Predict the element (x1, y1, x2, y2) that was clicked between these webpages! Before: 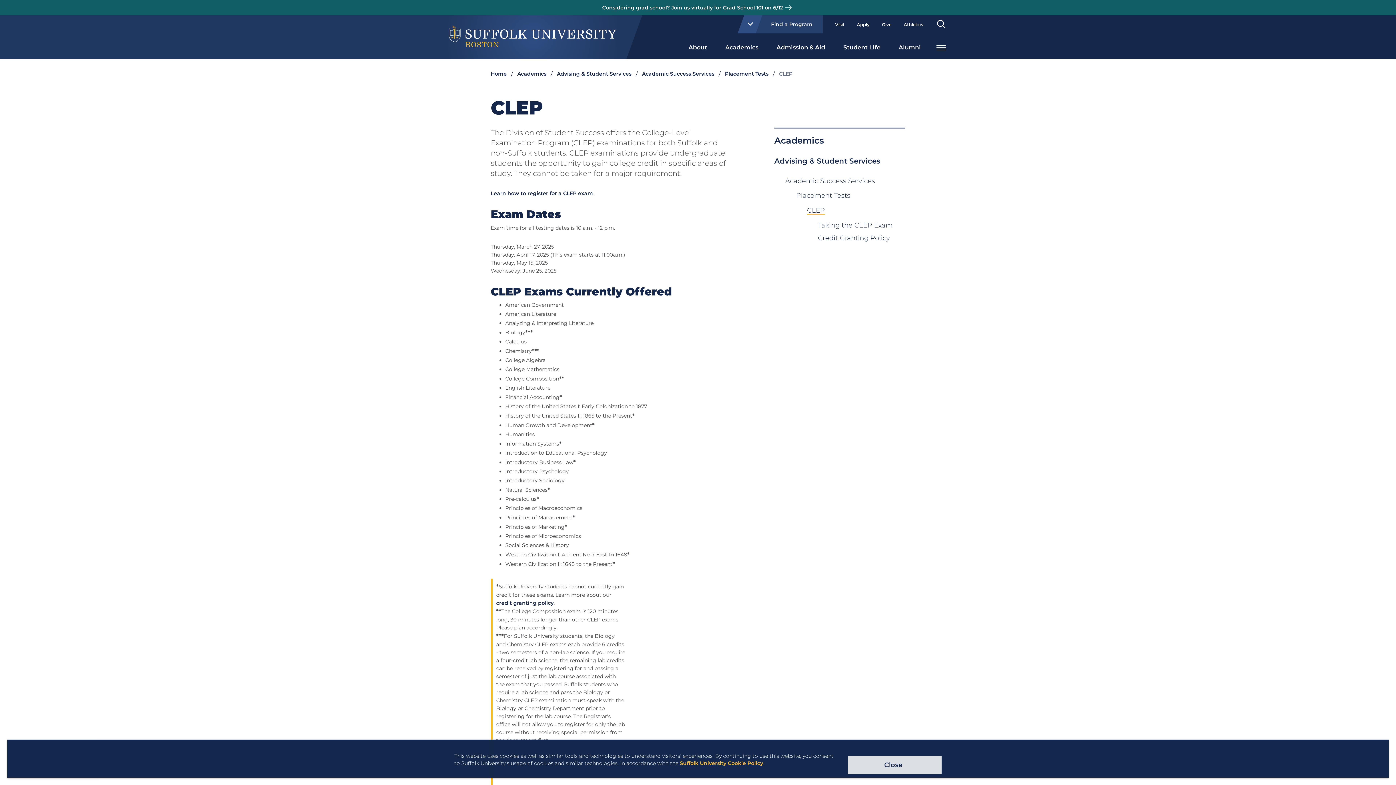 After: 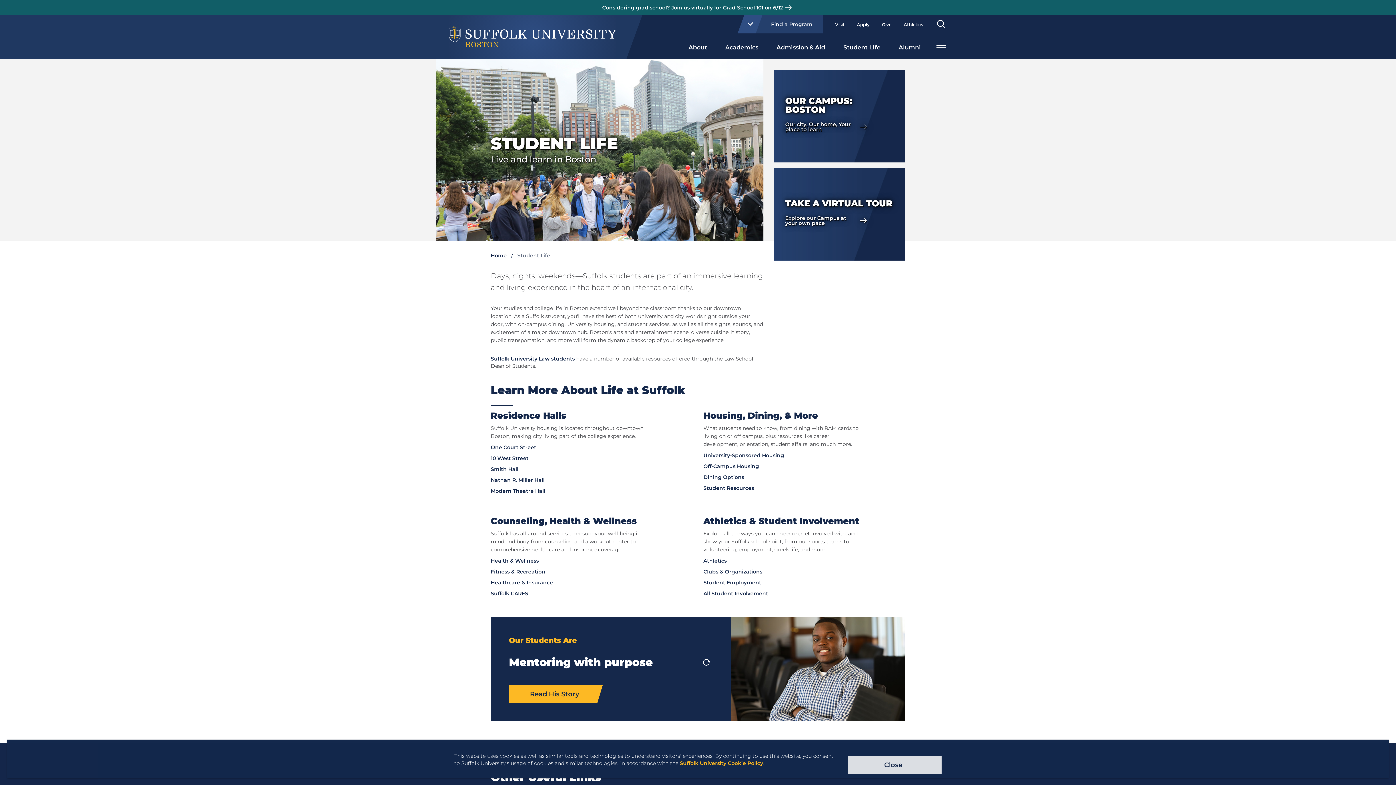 Action: label: Student Life bbox: (834, 36, 889, 57)